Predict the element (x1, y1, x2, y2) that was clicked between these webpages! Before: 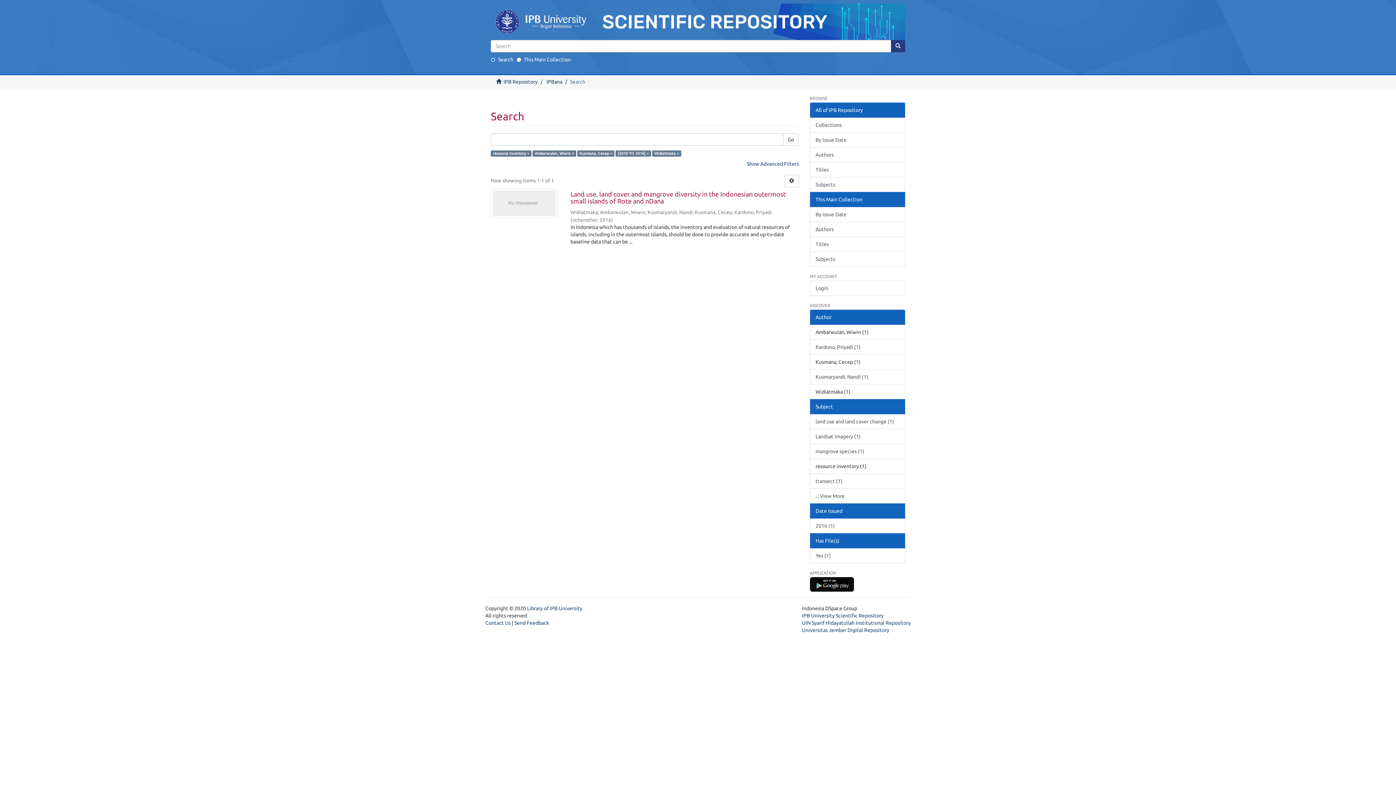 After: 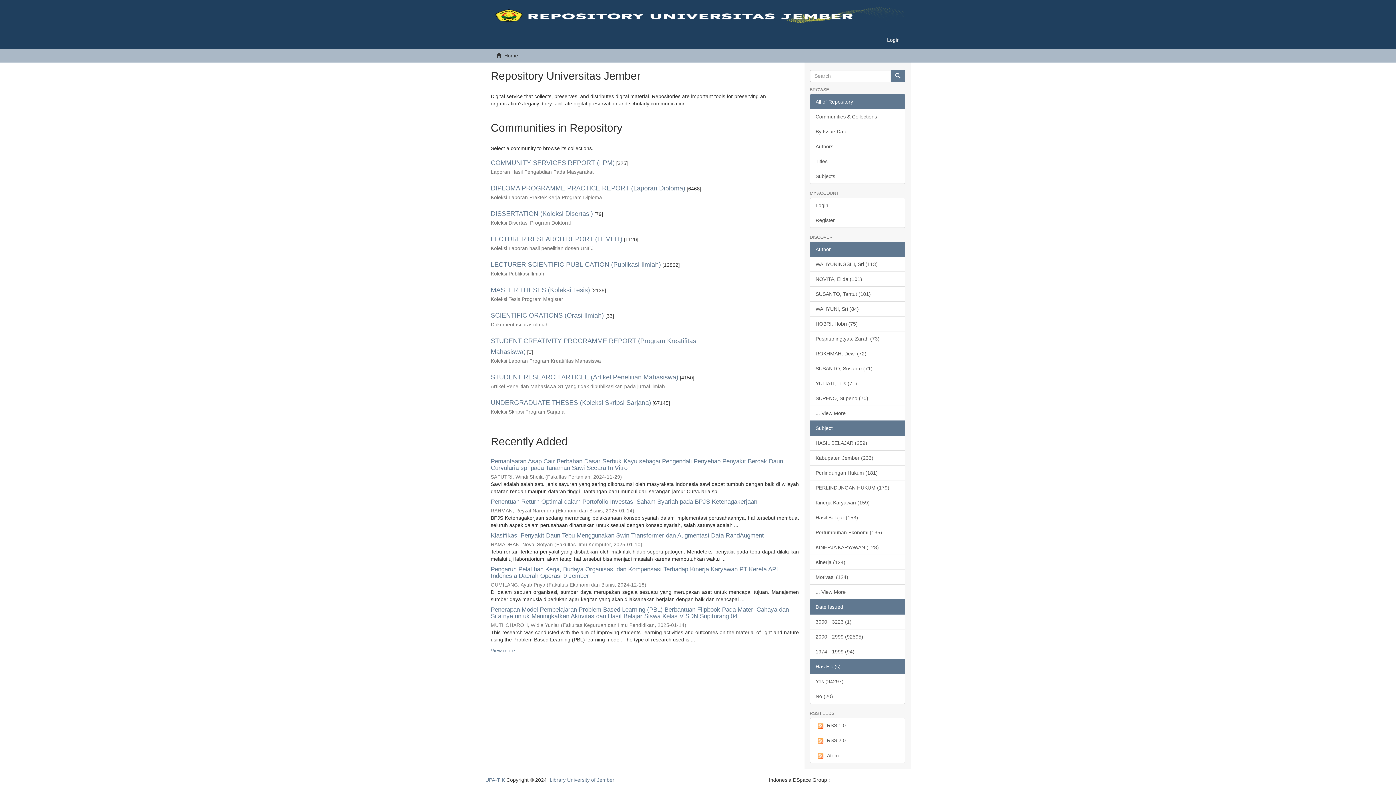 Action: bbox: (802, 627, 889, 633) label: Universitas Jember Digital Repository